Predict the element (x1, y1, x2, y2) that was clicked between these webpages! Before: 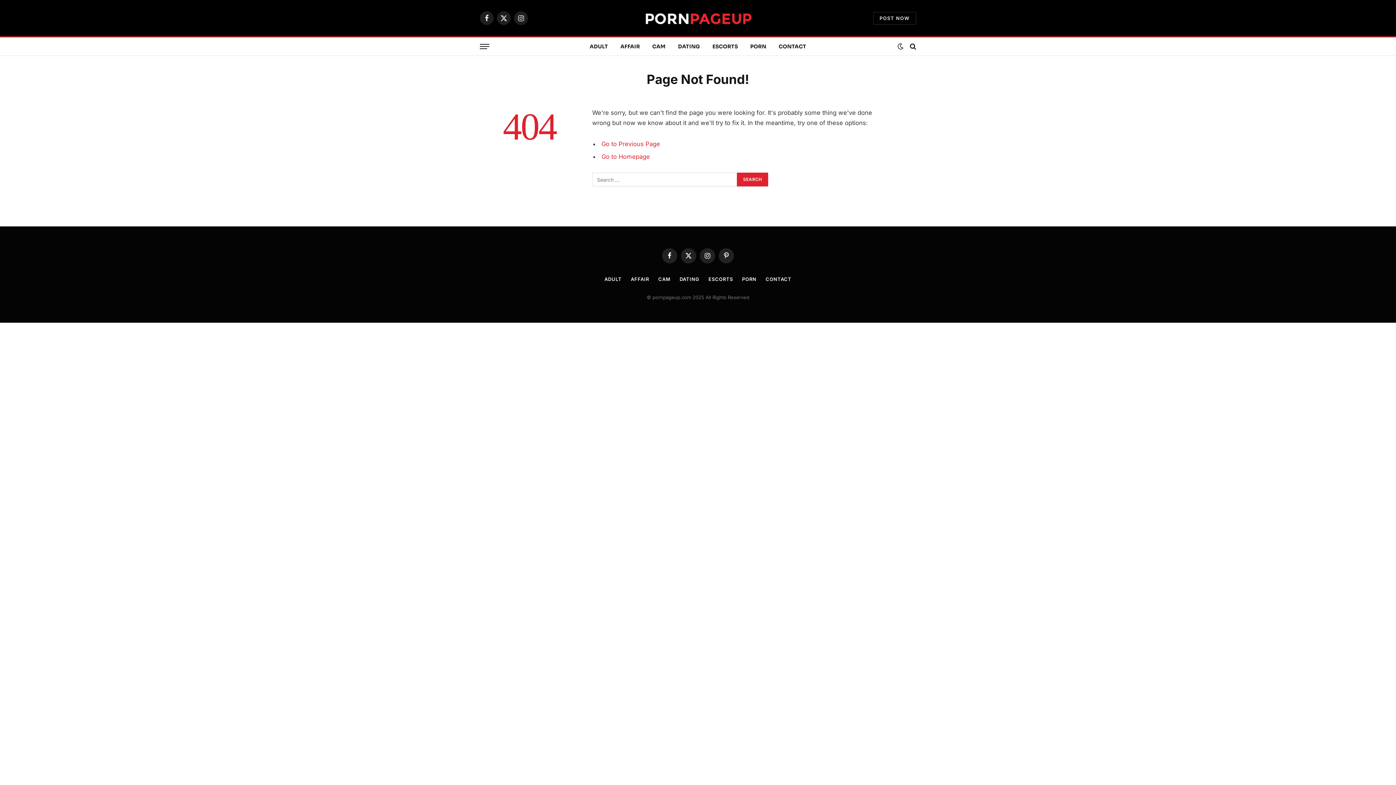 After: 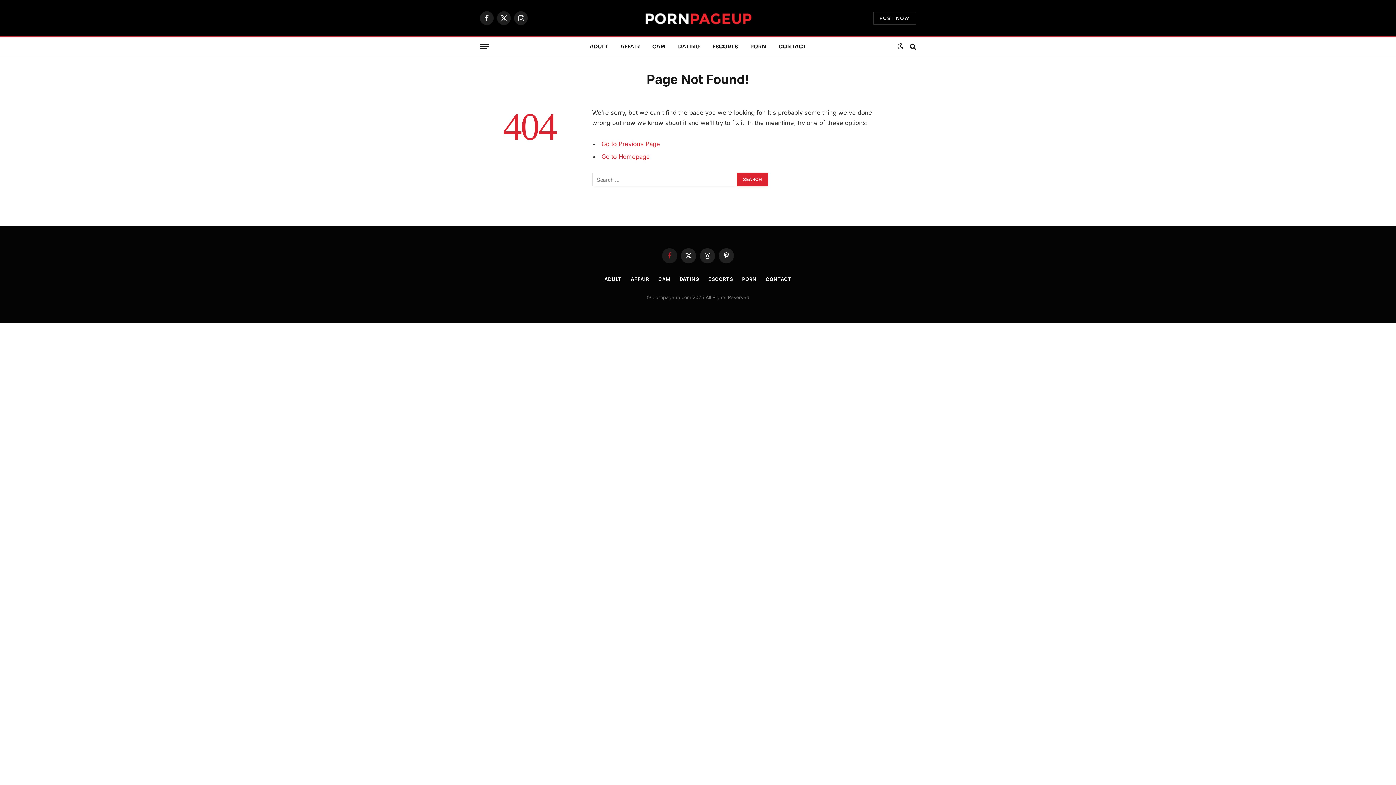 Action: bbox: (662, 248, 677, 263) label: Facebook